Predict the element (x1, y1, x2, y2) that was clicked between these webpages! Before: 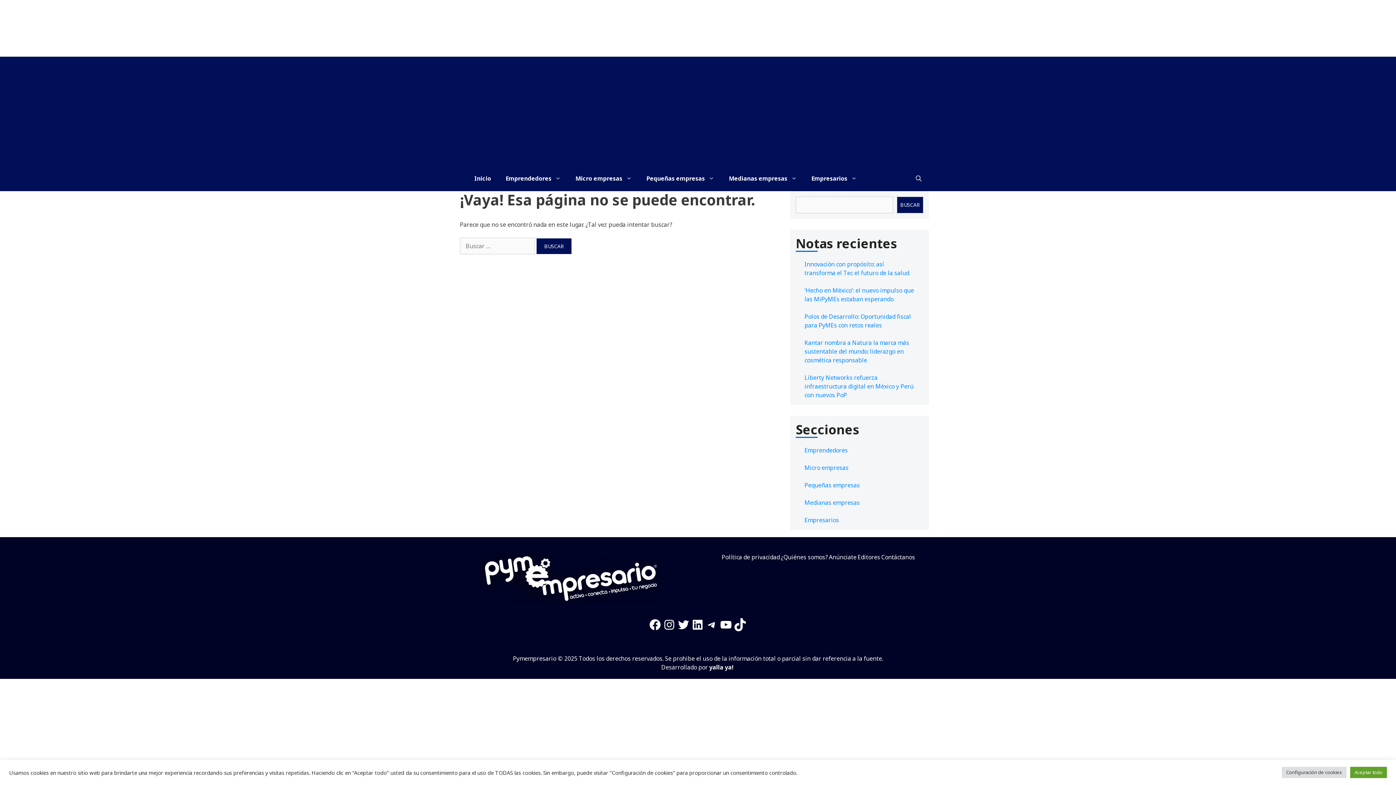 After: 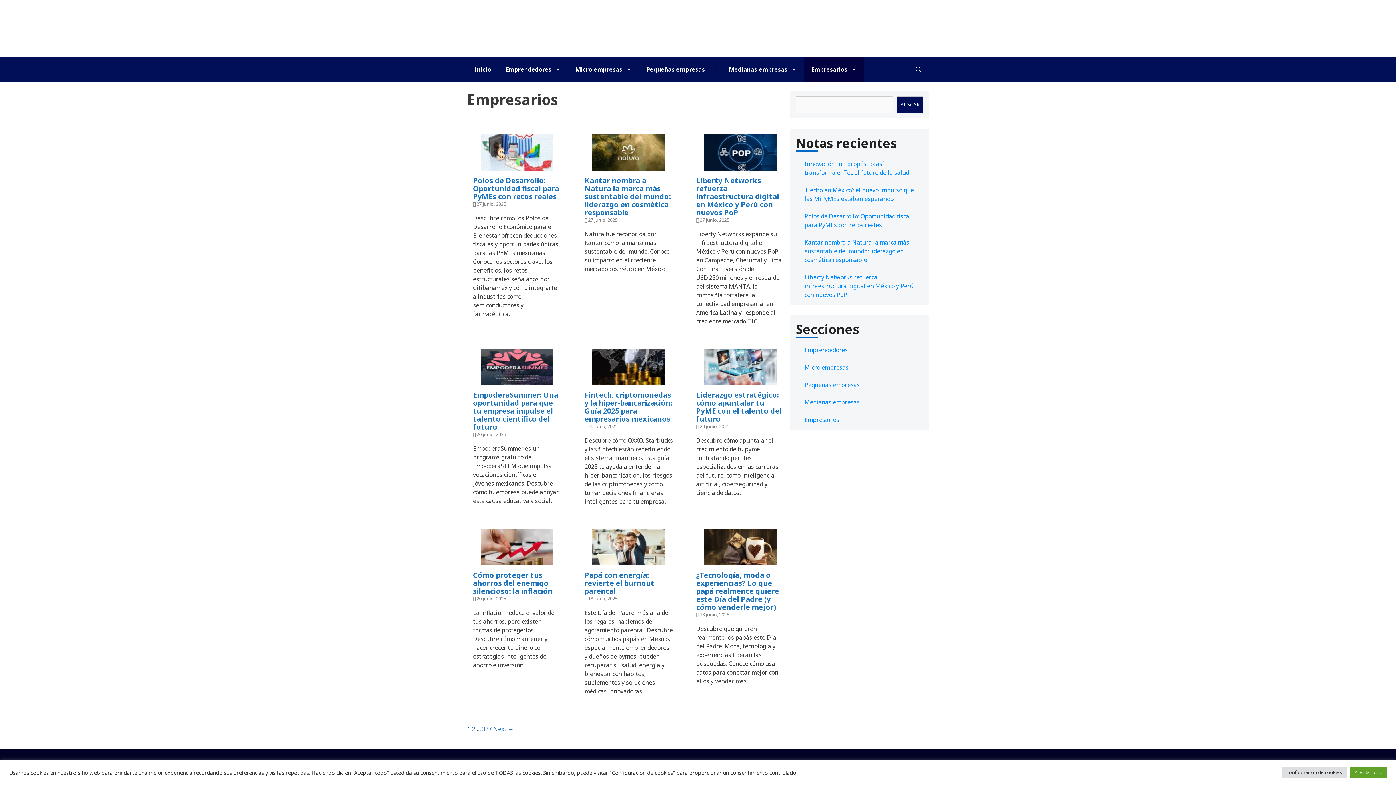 Action: label: Empresarios bbox: (804, 516, 839, 524)